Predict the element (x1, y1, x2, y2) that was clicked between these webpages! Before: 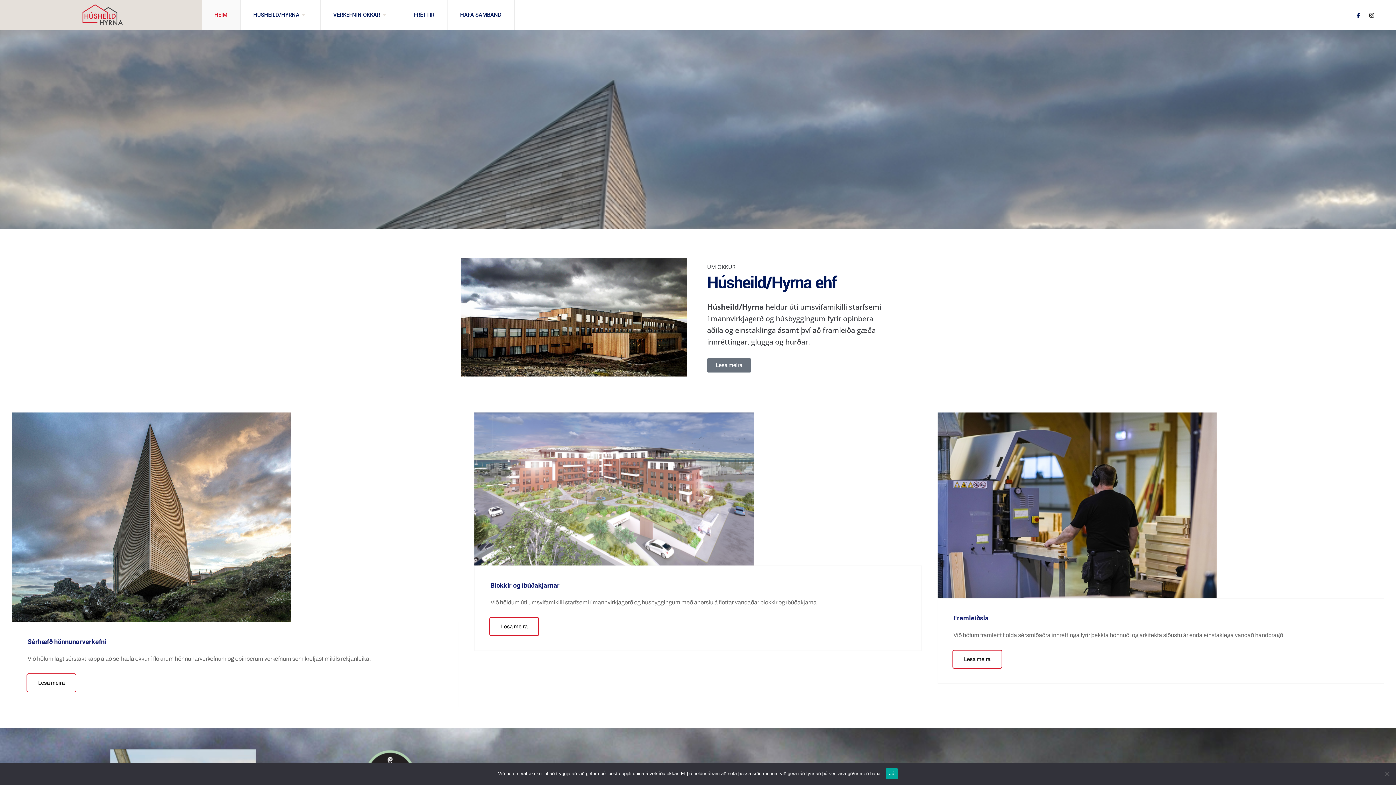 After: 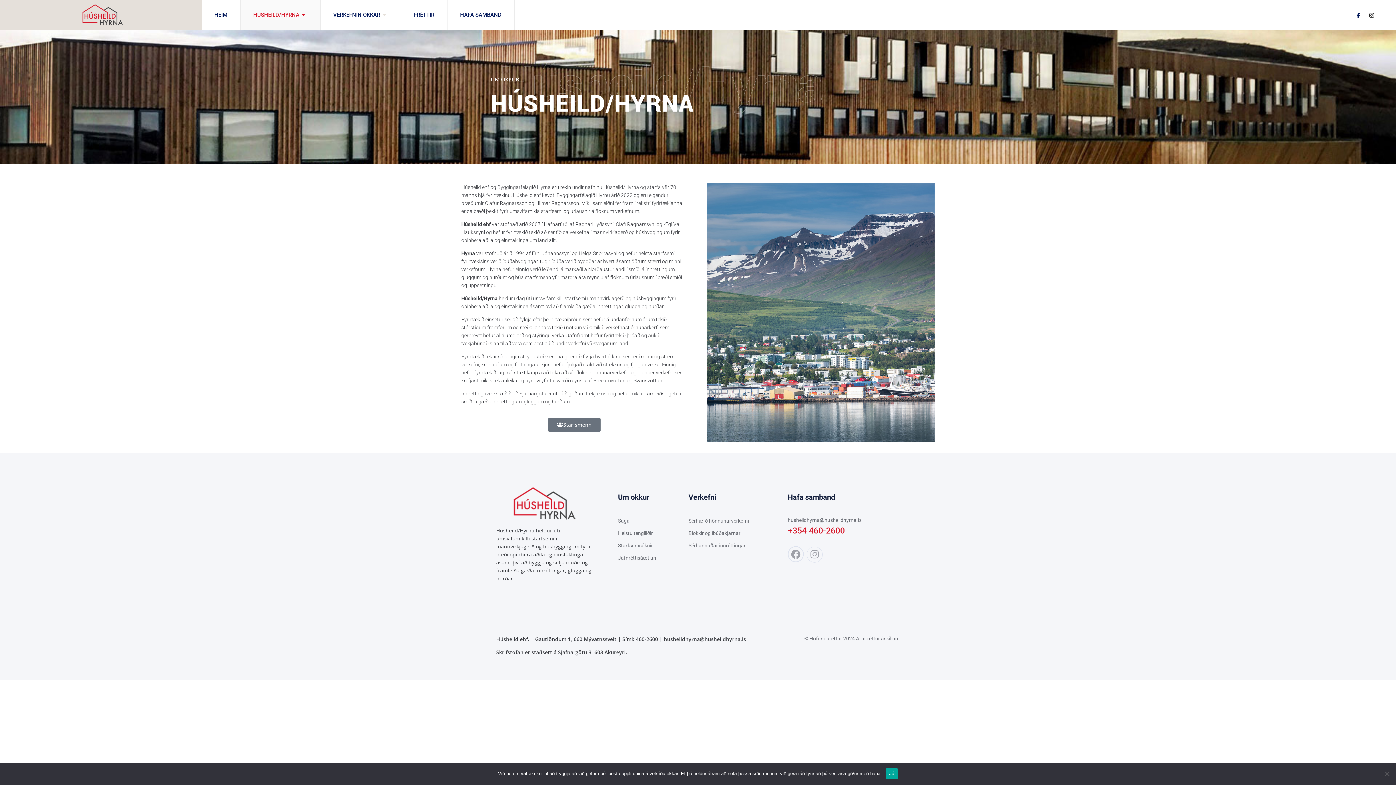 Action: label: HÚSHEILD/HYRNA bbox: (240, 0, 320, 29)